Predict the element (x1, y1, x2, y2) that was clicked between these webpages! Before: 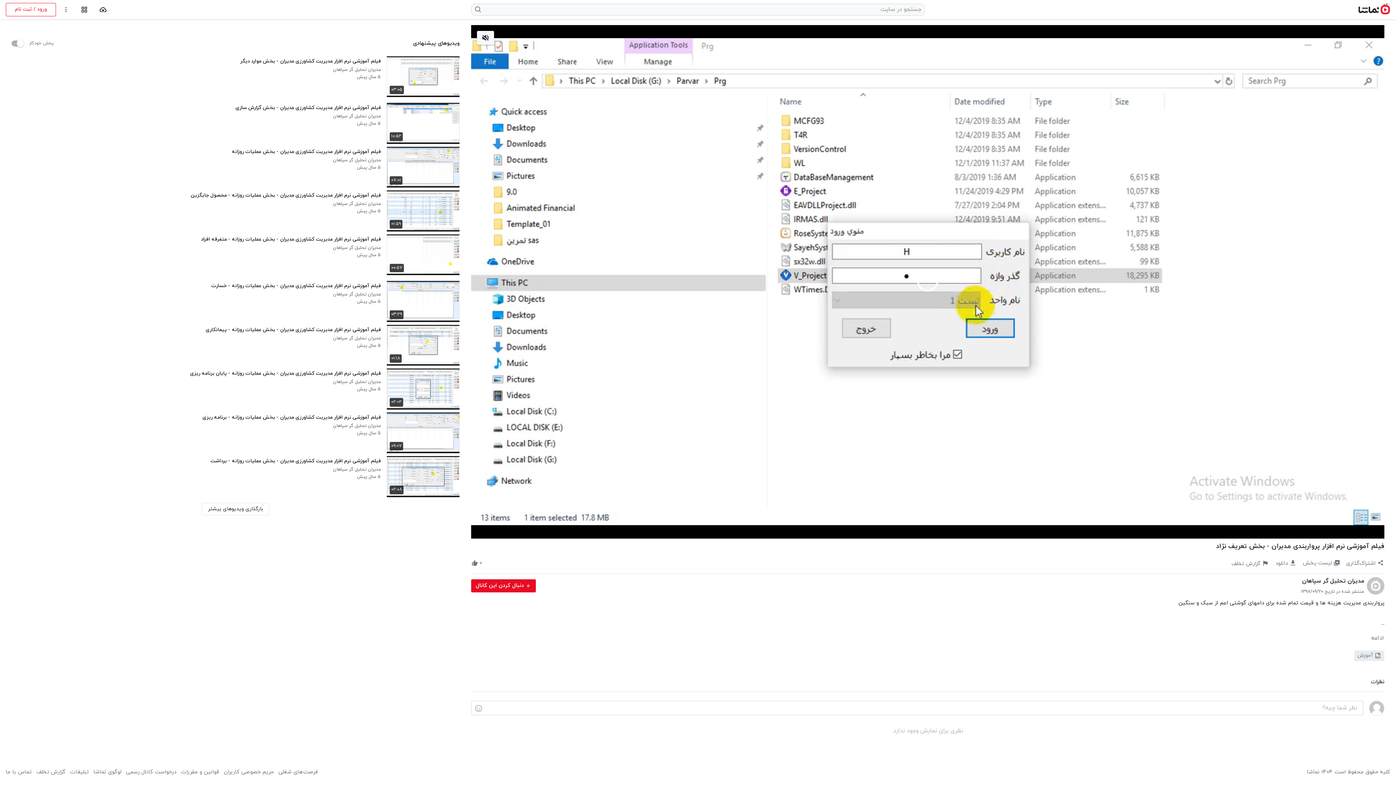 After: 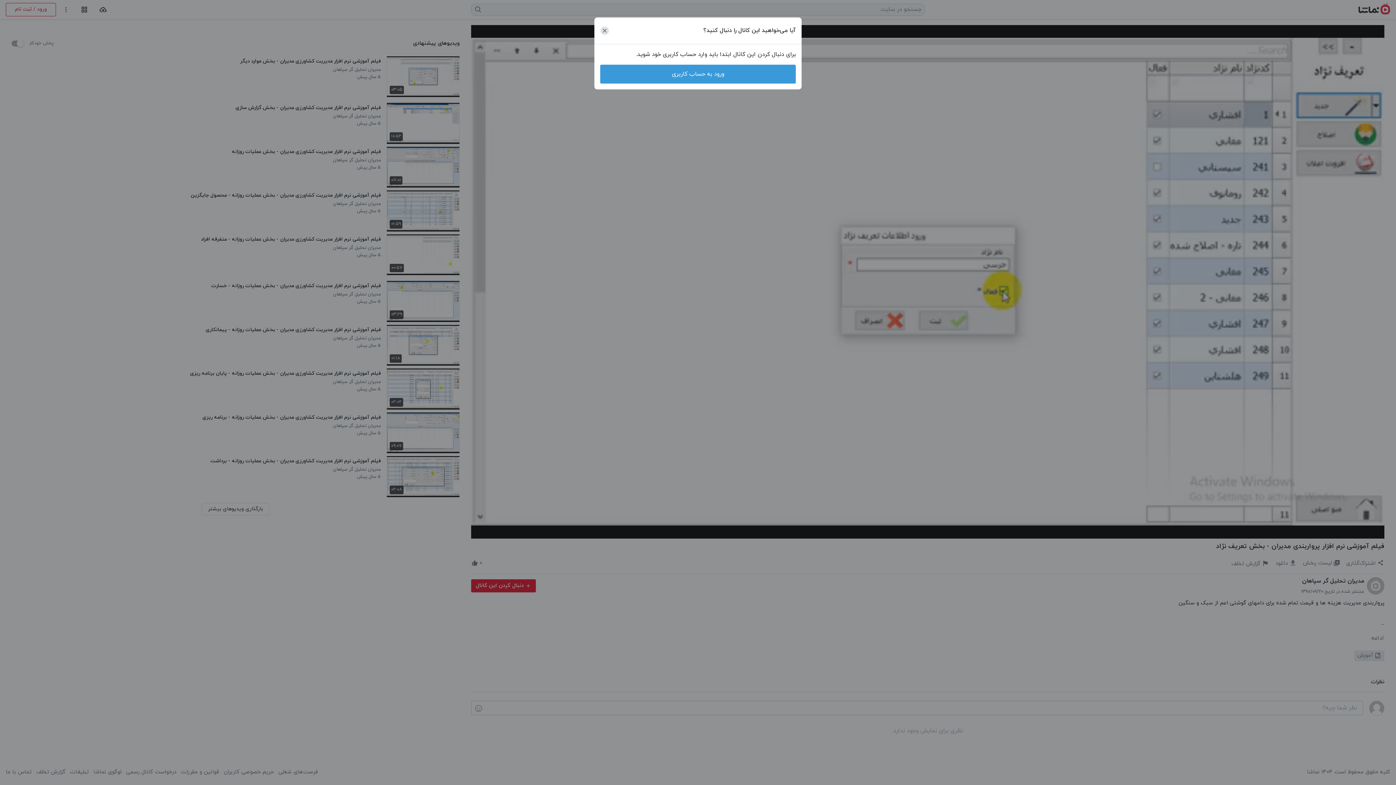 Action: label: دنبال کردن این کانال bbox: (471, 579, 536, 592)